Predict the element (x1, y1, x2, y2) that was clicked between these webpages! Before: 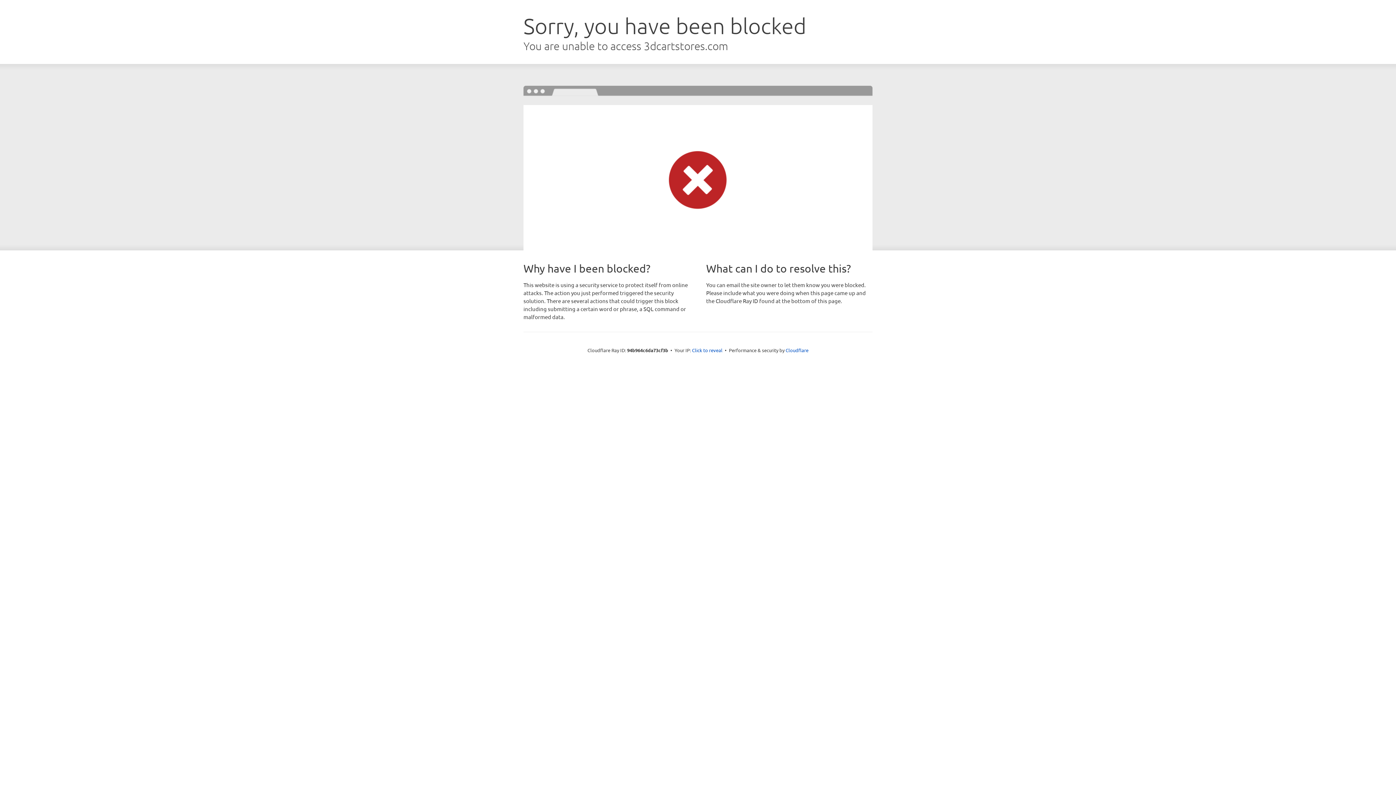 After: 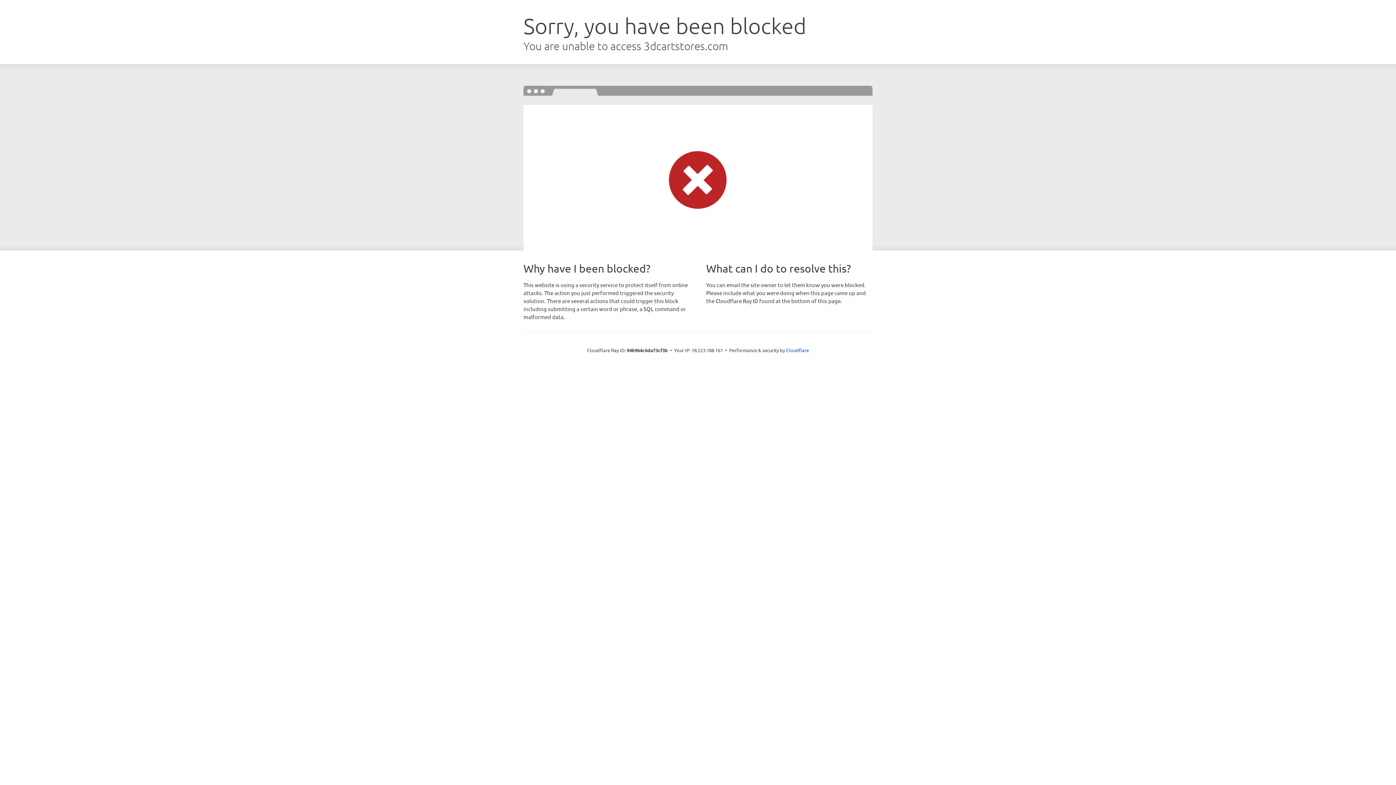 Action: label: Click to reveal bbox: (692, 346, 722, 353)